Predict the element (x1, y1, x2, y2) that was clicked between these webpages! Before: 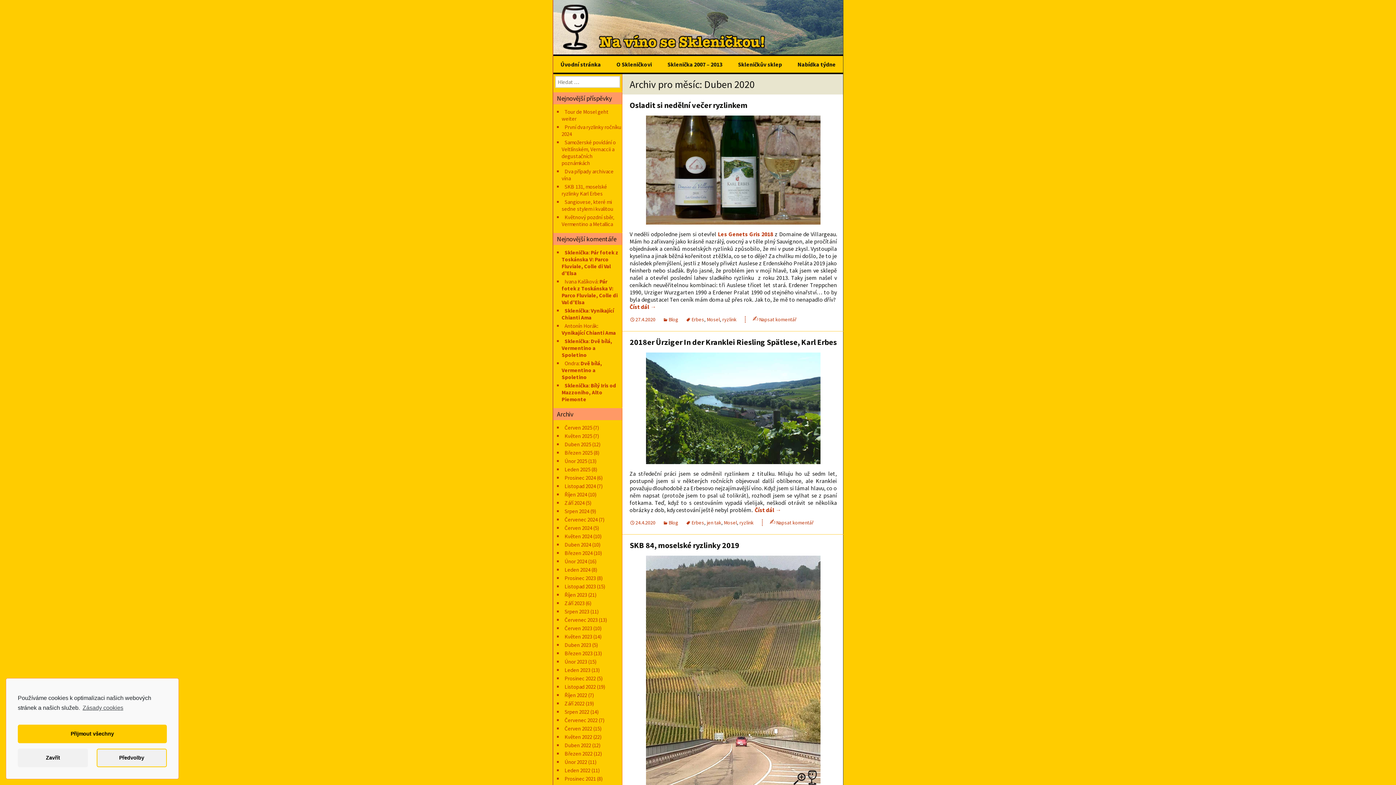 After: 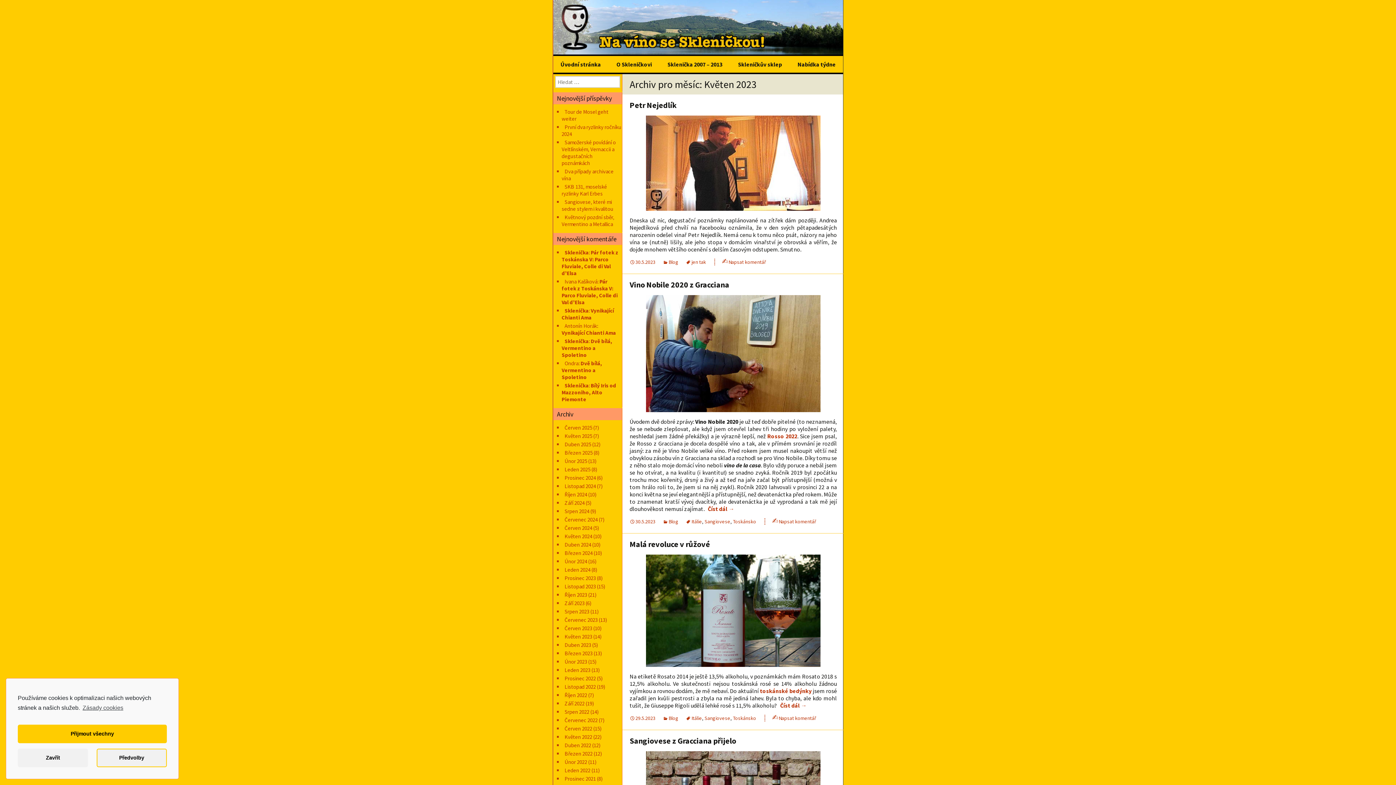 Action: bbox: (564, 633, 592, 640) label: Květen 2023